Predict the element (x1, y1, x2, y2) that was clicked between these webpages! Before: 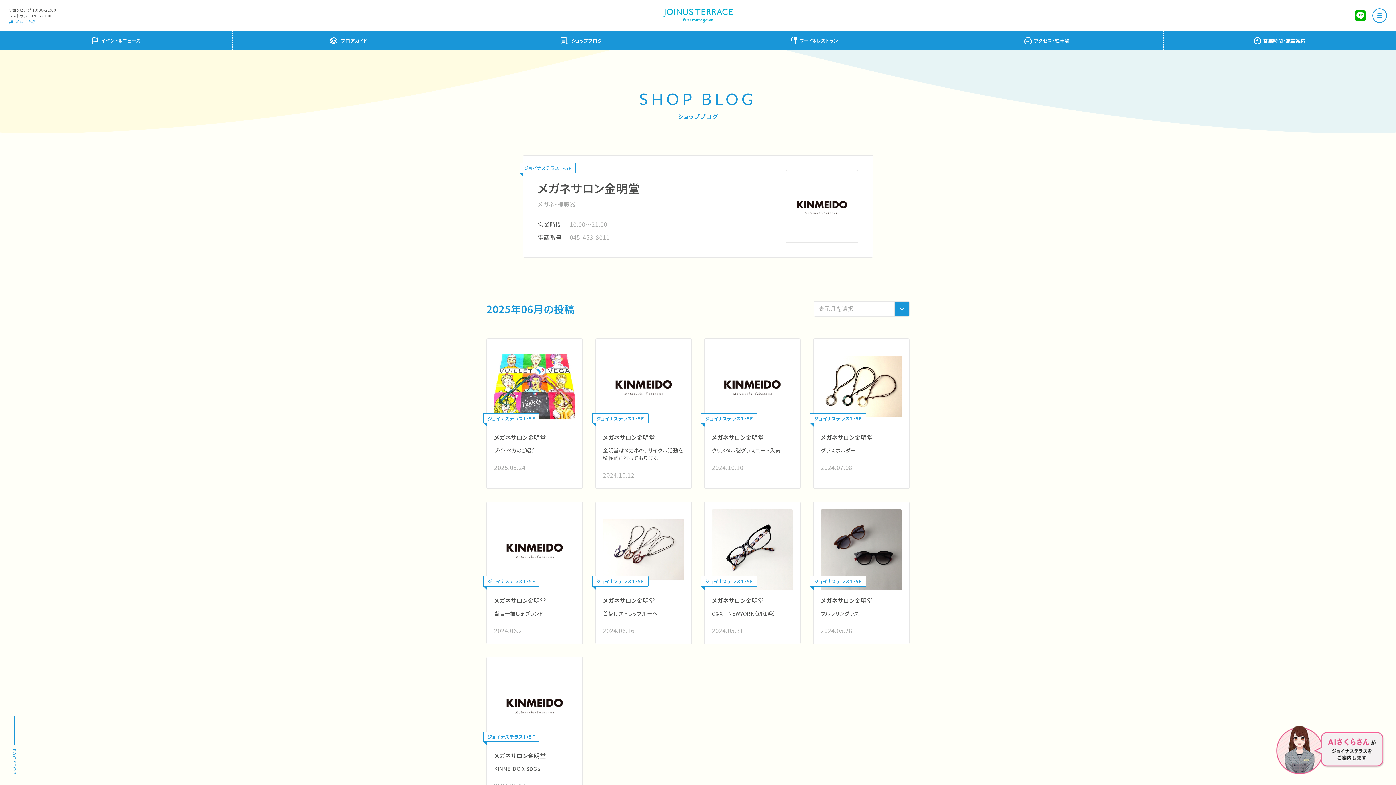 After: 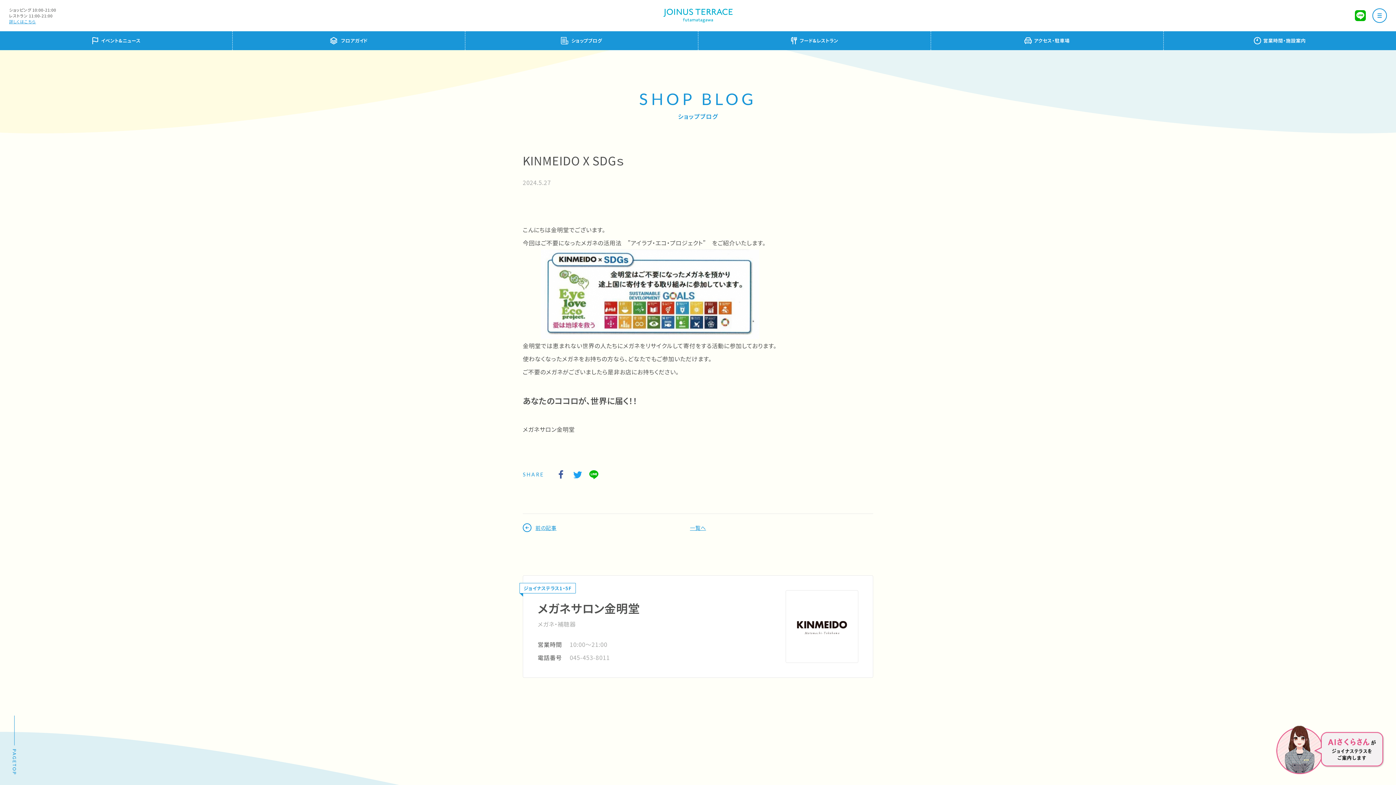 Action: bbox: (486, 657, 582, 799) label: ジョイナステラス1・5F

メガネサロン金明堂

KINMEIDO X SDGｓ

2024.05.27